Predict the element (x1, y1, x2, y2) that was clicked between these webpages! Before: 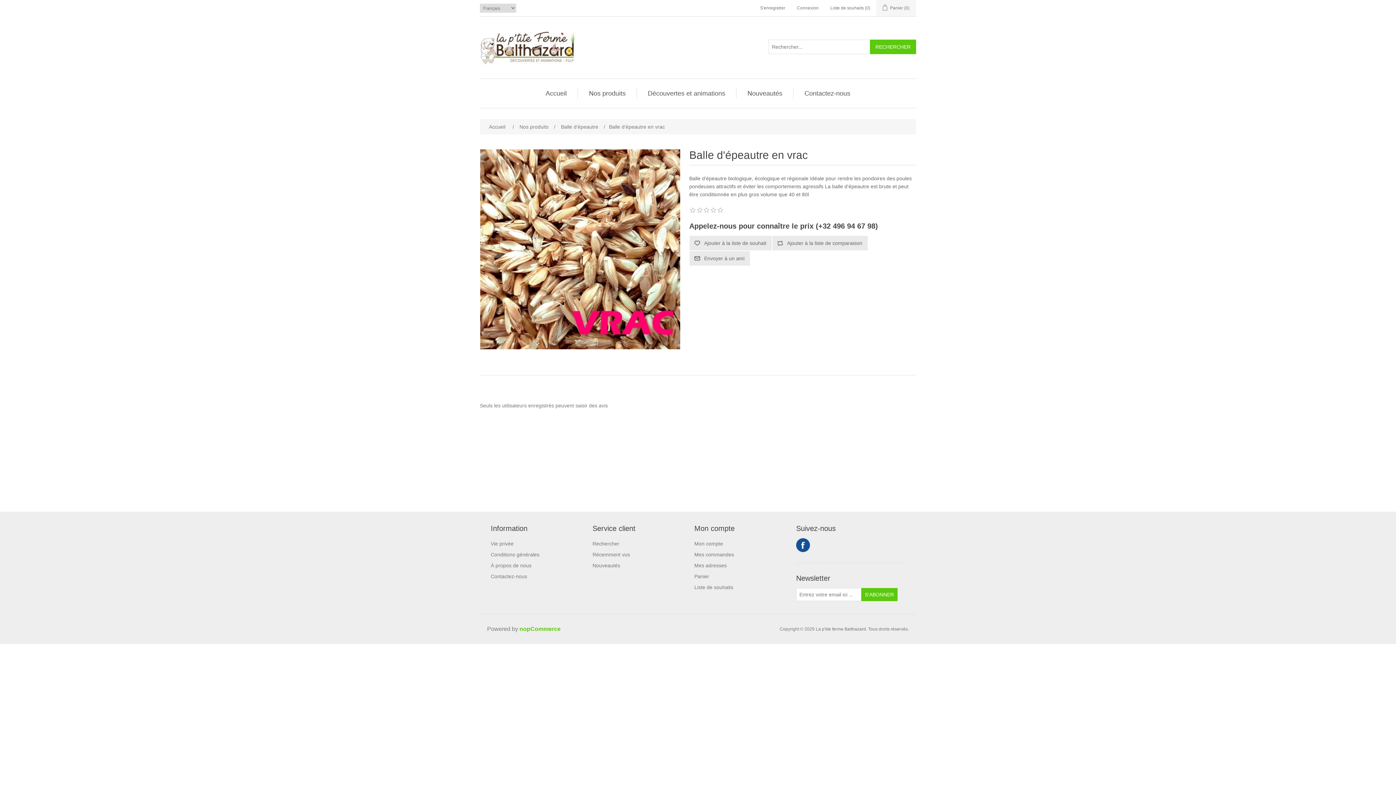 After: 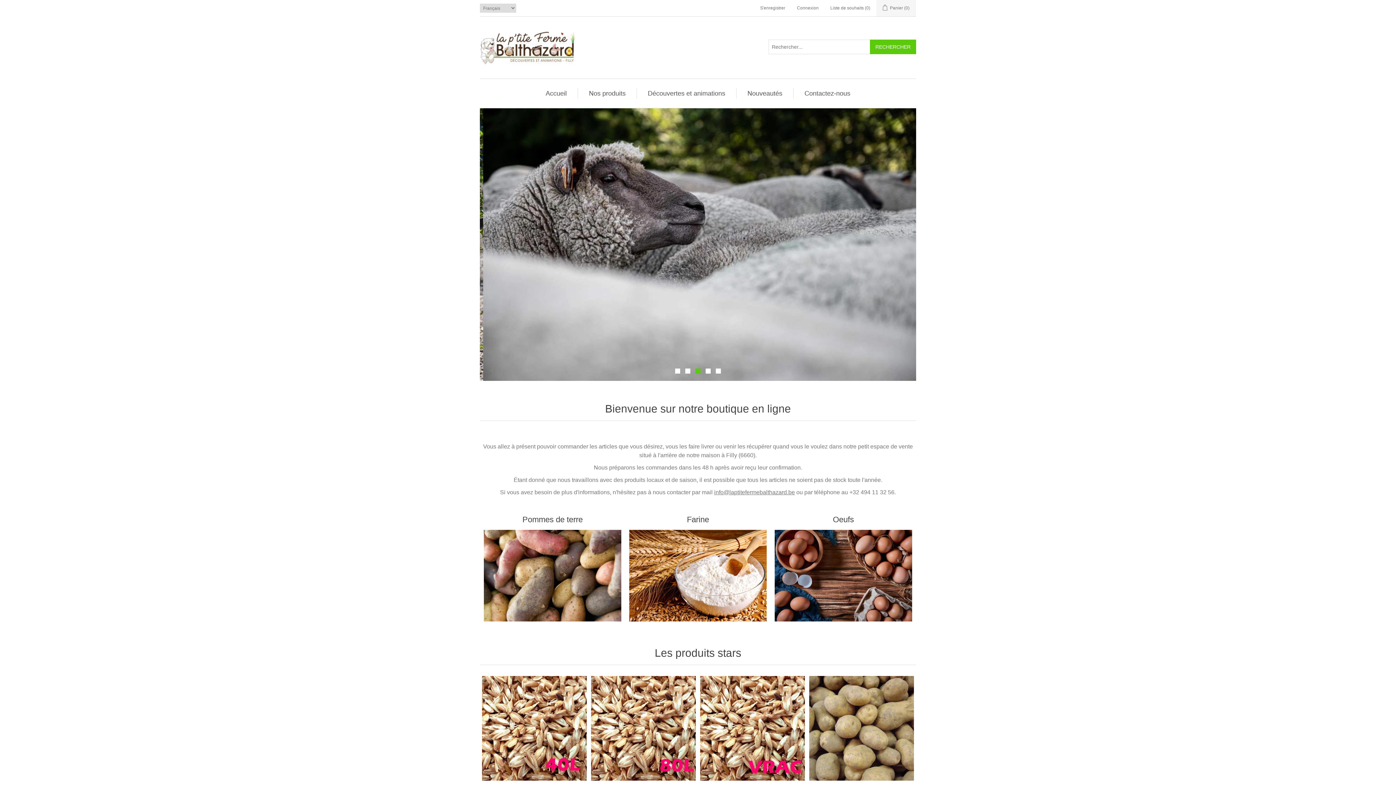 Action: label: Accueil bbox: (487, 121, 507, 132)